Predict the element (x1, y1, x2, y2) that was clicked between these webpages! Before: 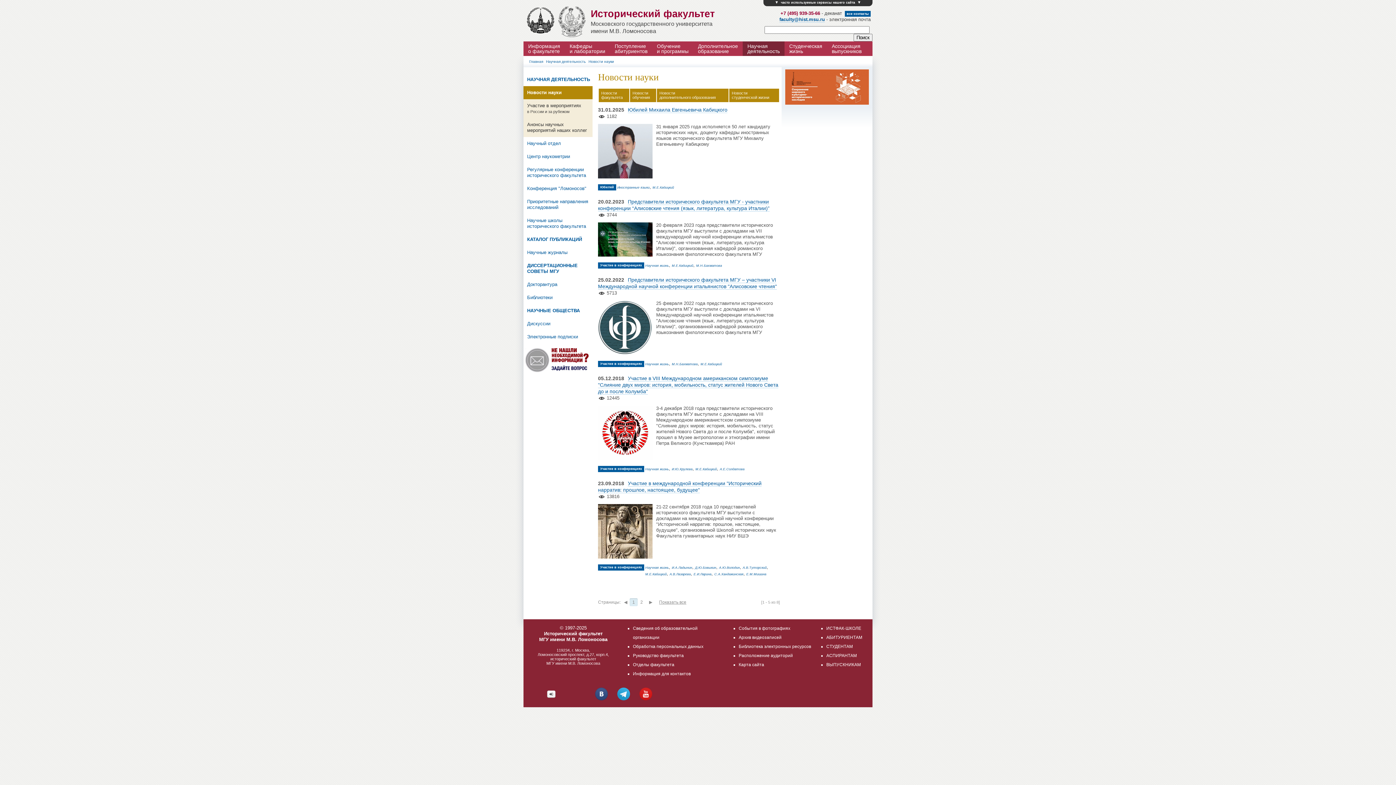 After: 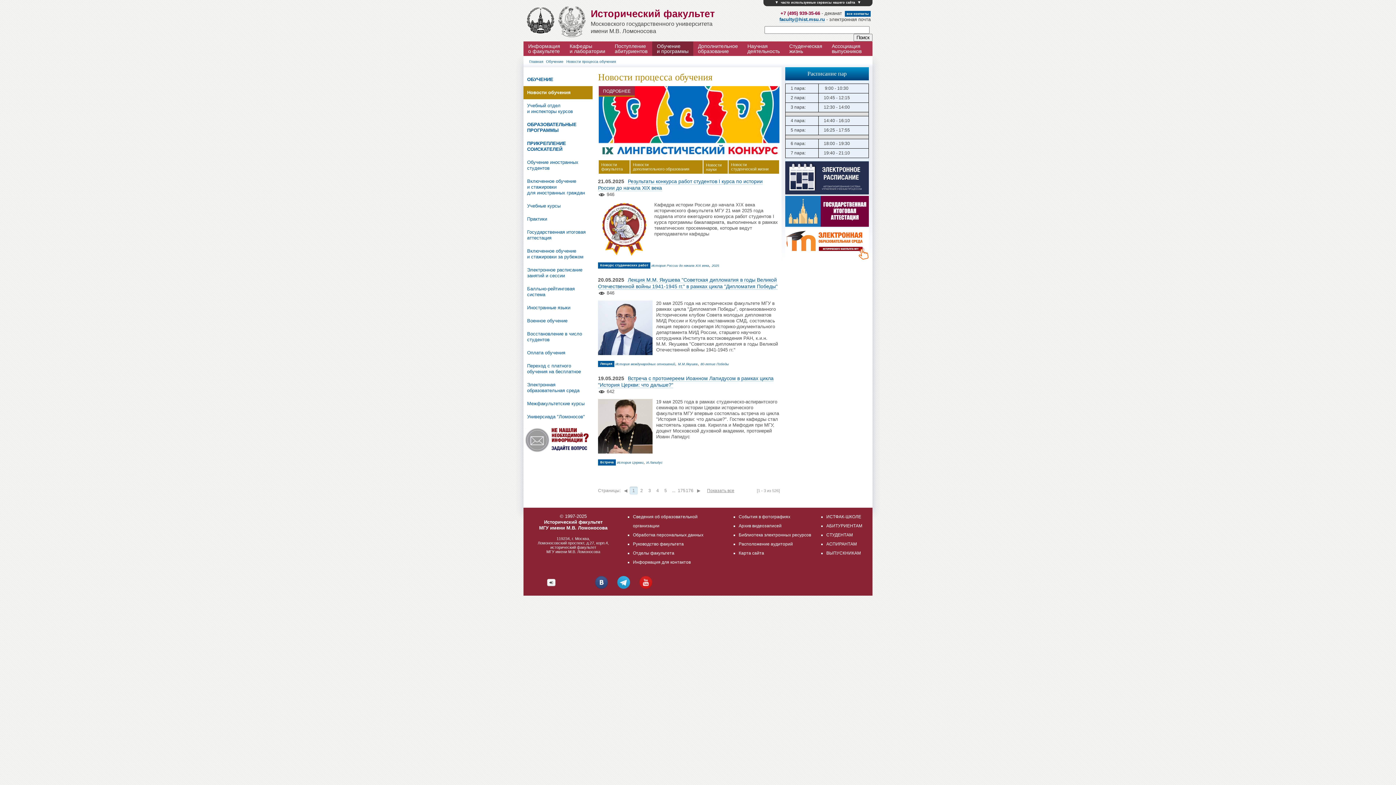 Action: label: Новости
обучения bbox: (632, 90, 653, 99)